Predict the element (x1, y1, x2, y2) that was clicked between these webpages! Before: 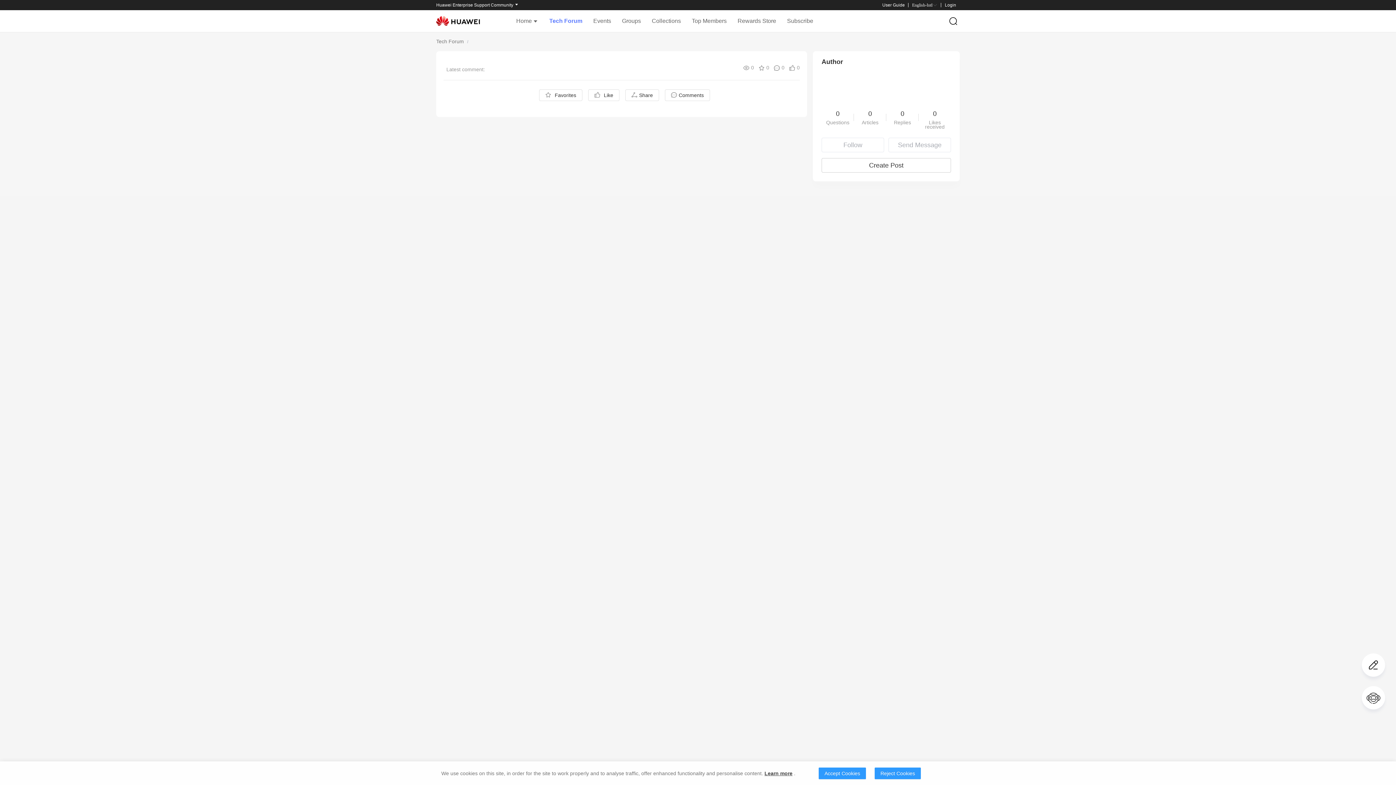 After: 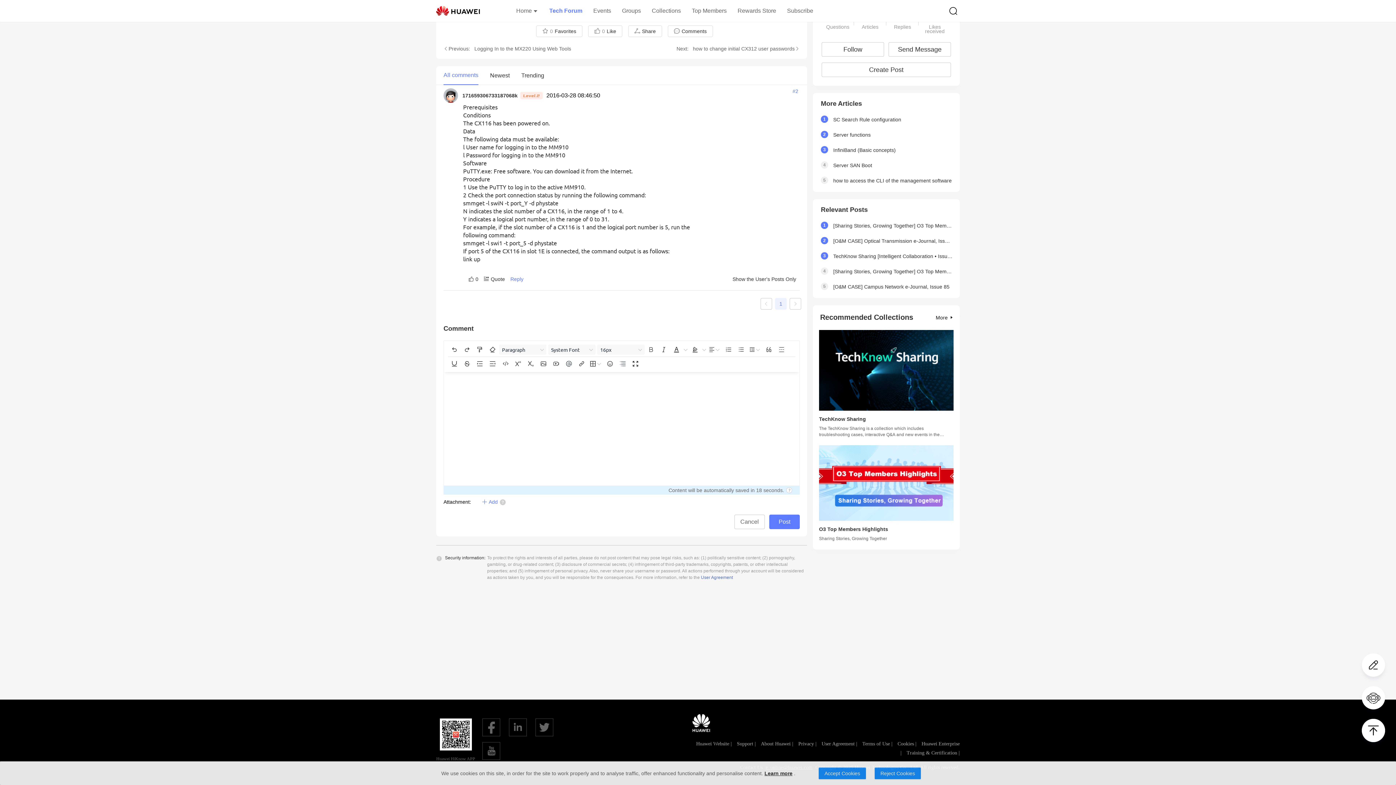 Action: bbox: (858, 73, 894, 78) label: Terms of Use | 